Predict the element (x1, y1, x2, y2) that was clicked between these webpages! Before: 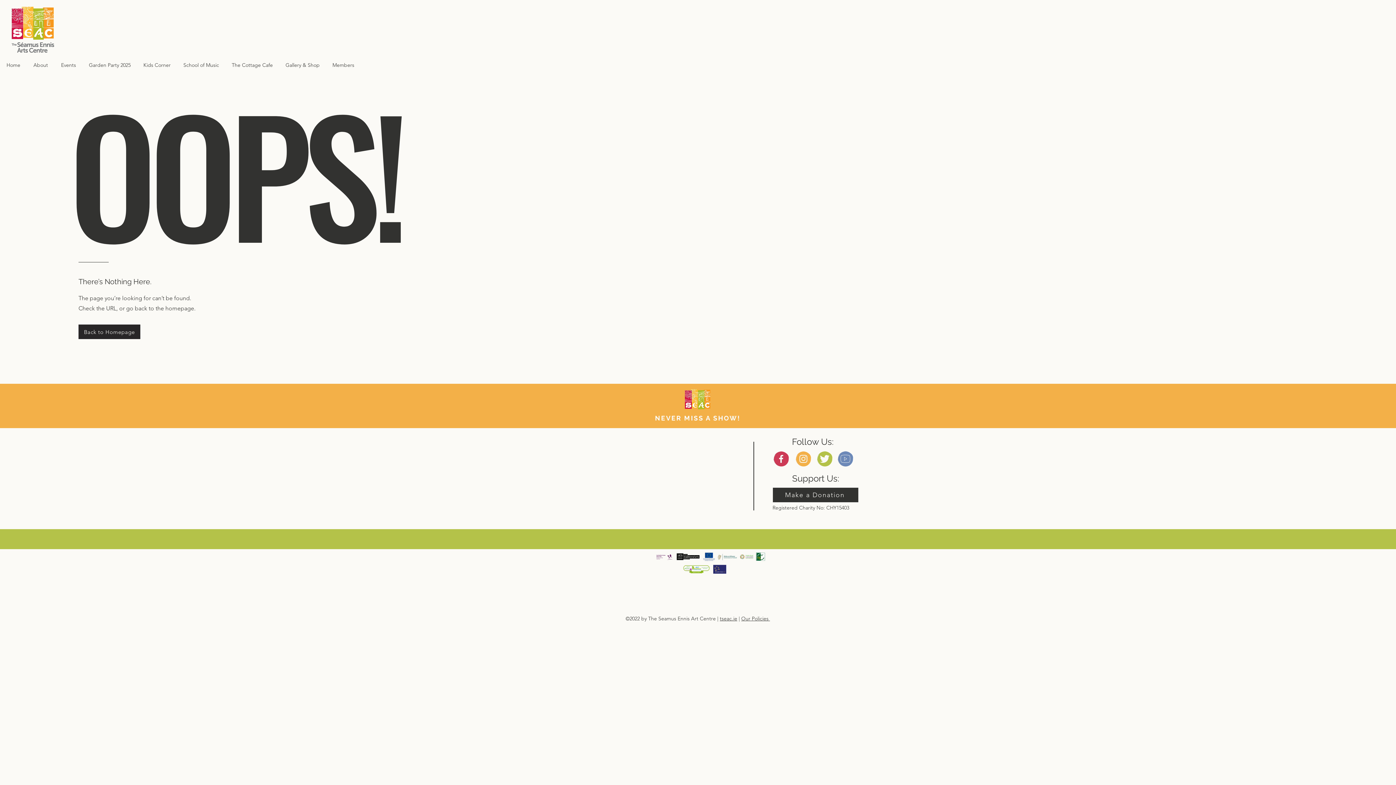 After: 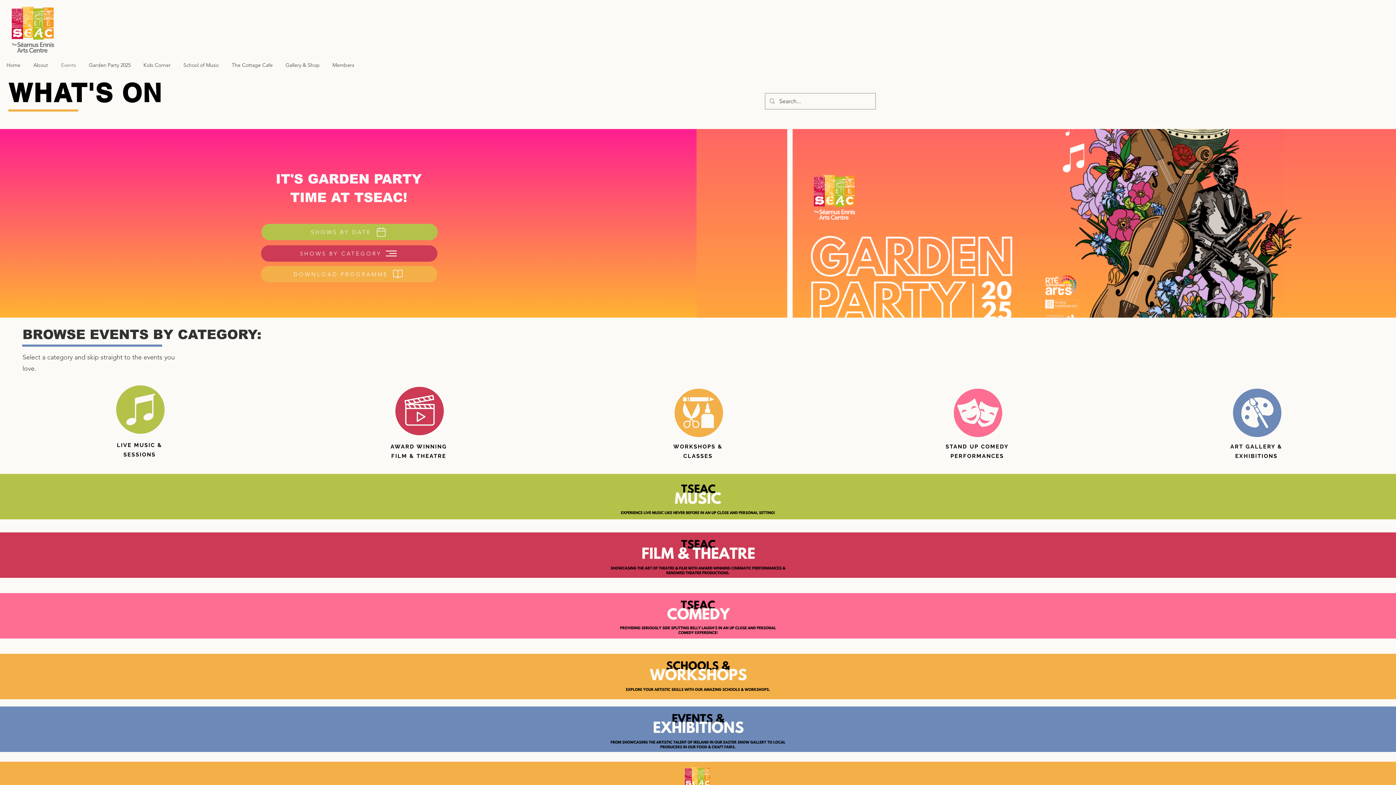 Action: bbox: (54, 58, 82, 72) label: Events